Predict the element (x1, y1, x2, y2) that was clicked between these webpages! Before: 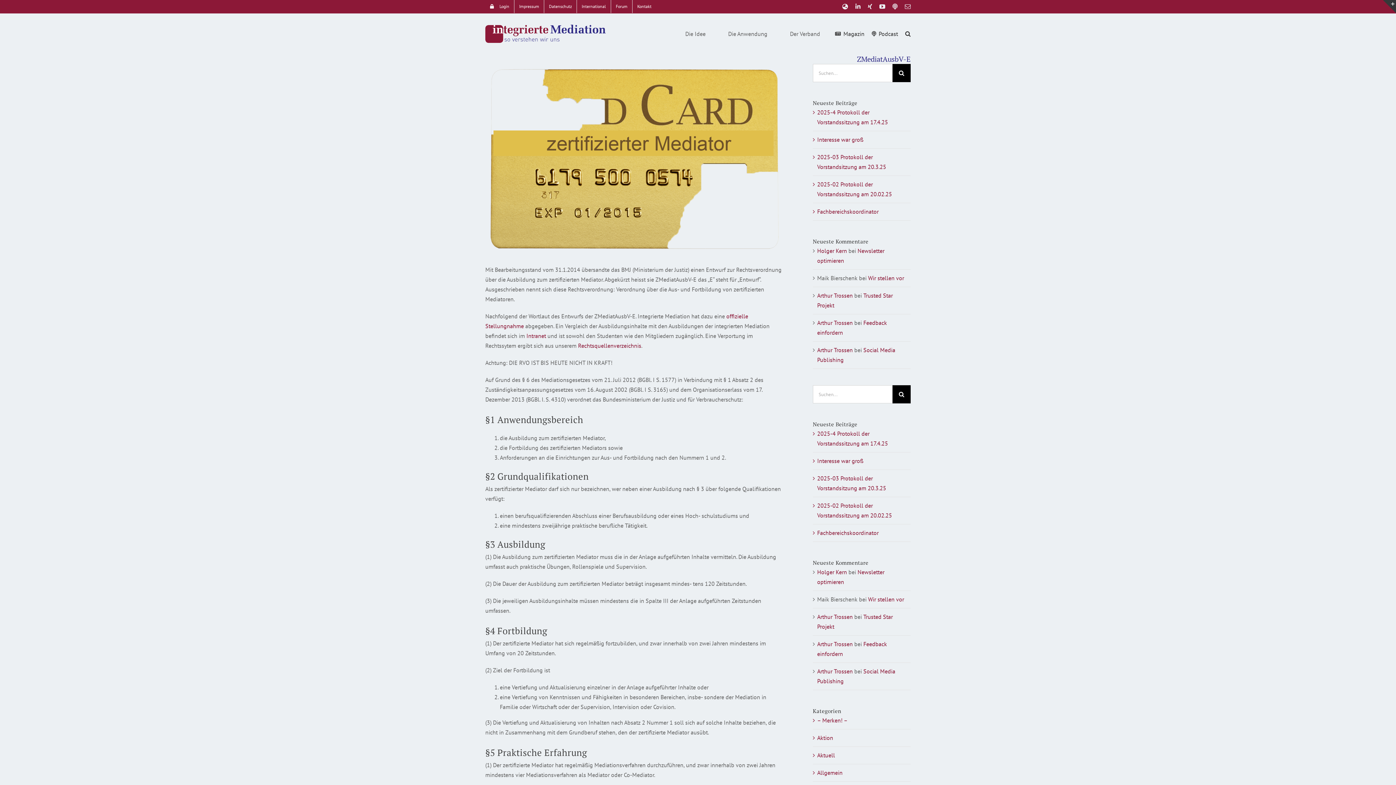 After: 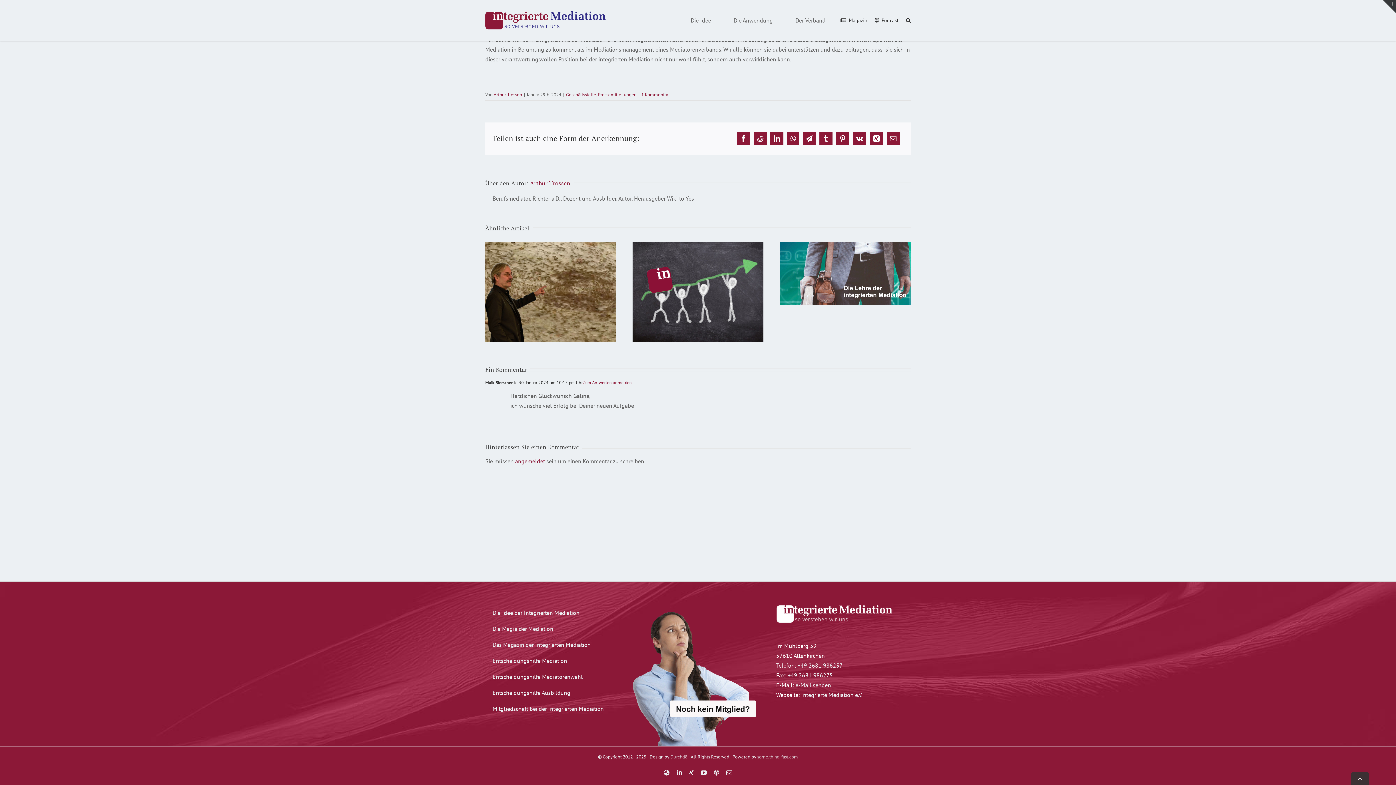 Action: label: Wir stellen vor bbox: (868, 596, 904, 603)